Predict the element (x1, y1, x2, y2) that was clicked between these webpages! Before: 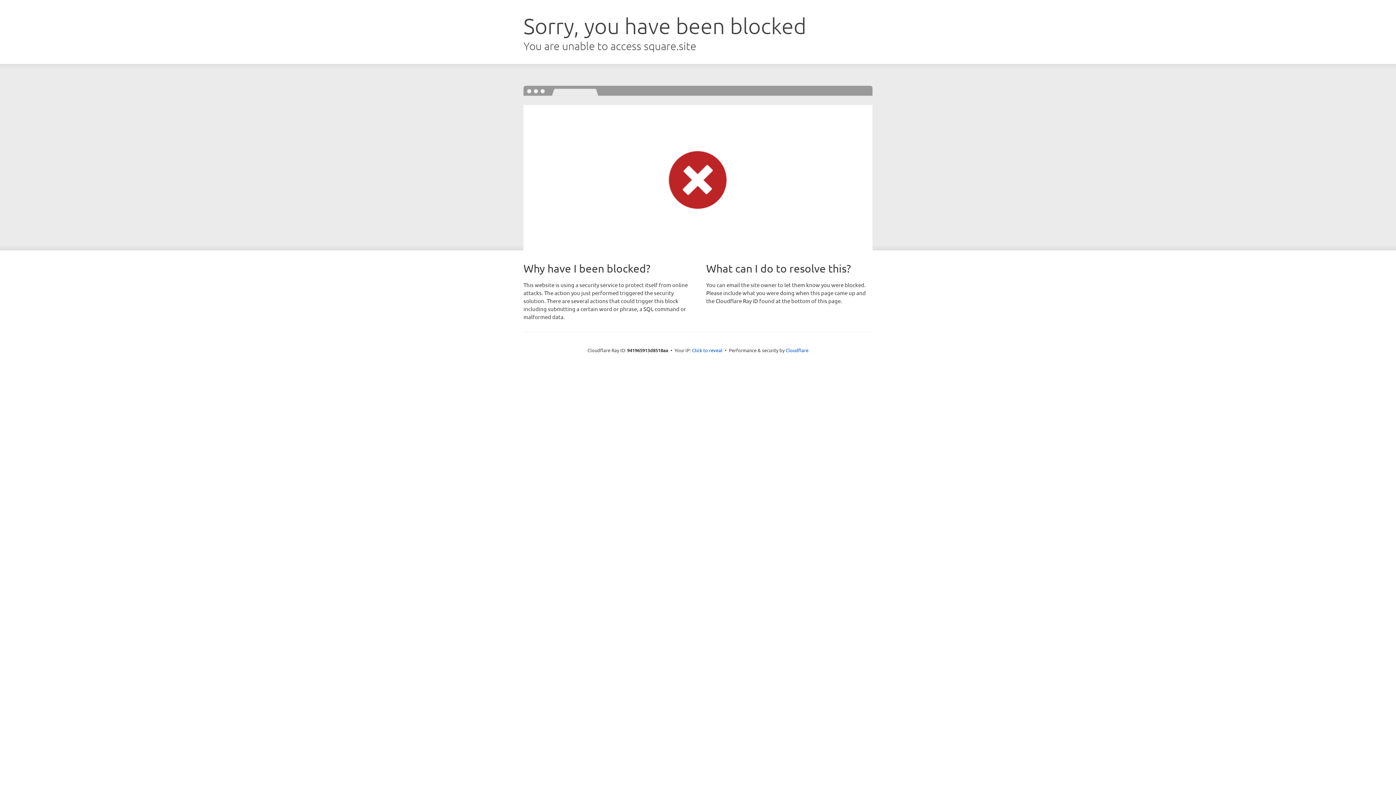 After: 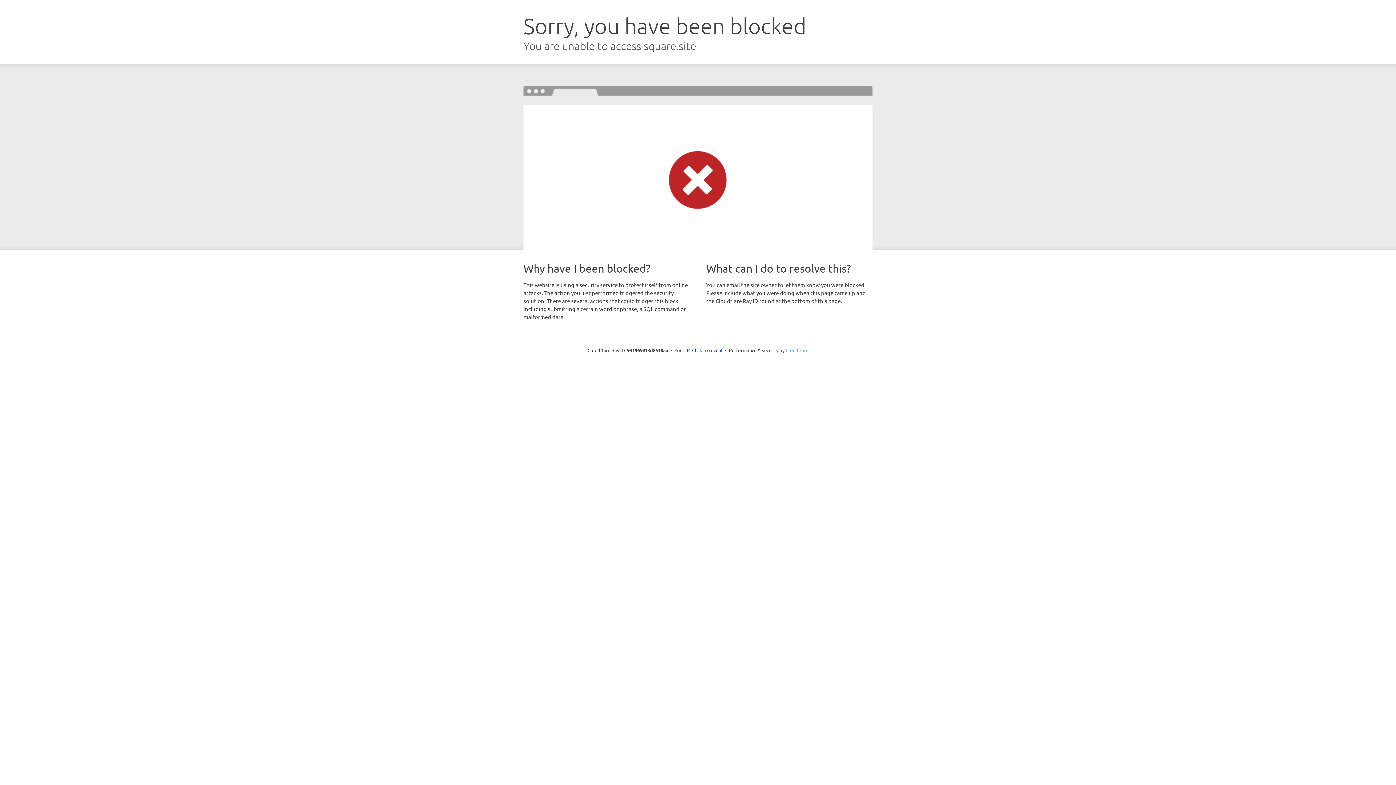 Action: label: Cloudflare bbox: (785, 347, 808, 353)